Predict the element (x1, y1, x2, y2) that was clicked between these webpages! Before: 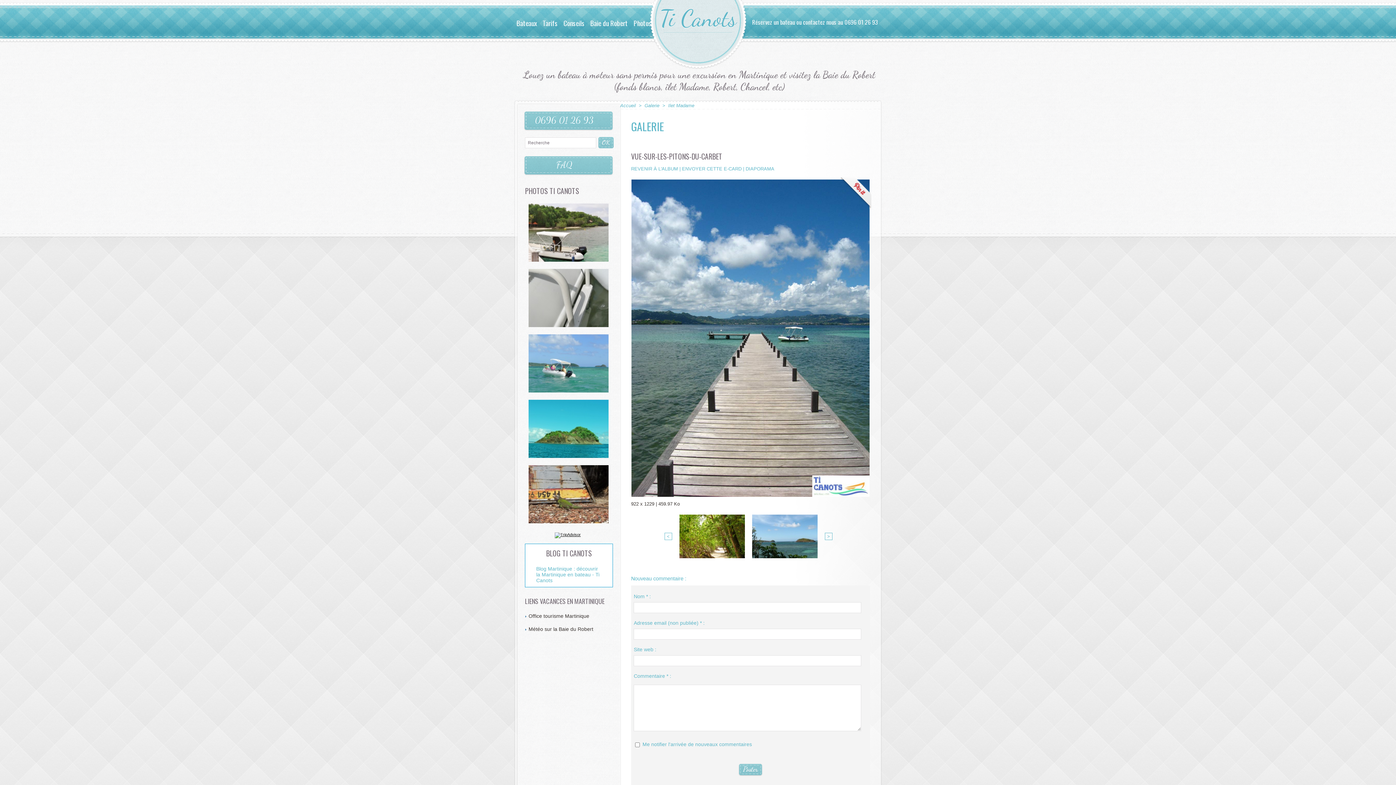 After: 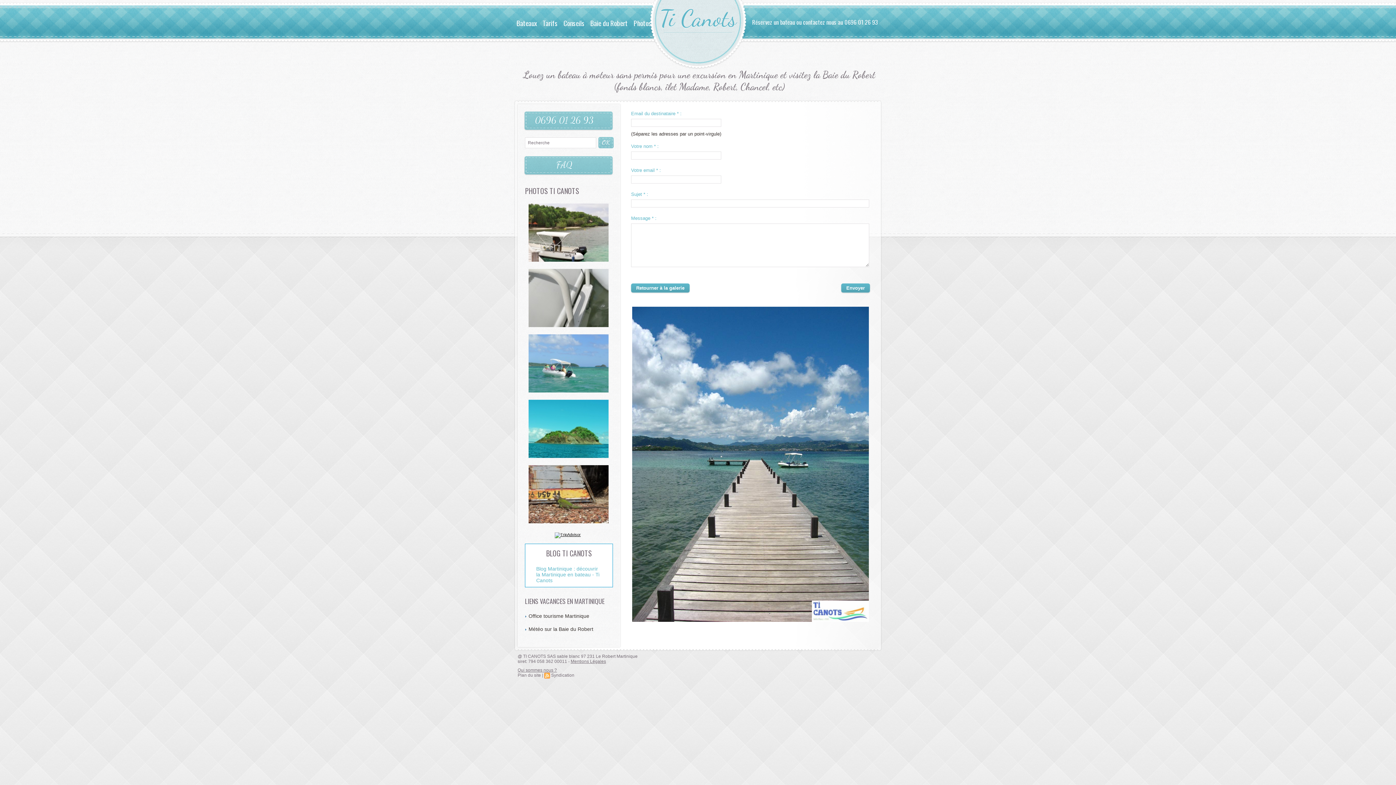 Action: label: ENVOYER CETTE E-CARD bbox: (682, 166, 741, 171)